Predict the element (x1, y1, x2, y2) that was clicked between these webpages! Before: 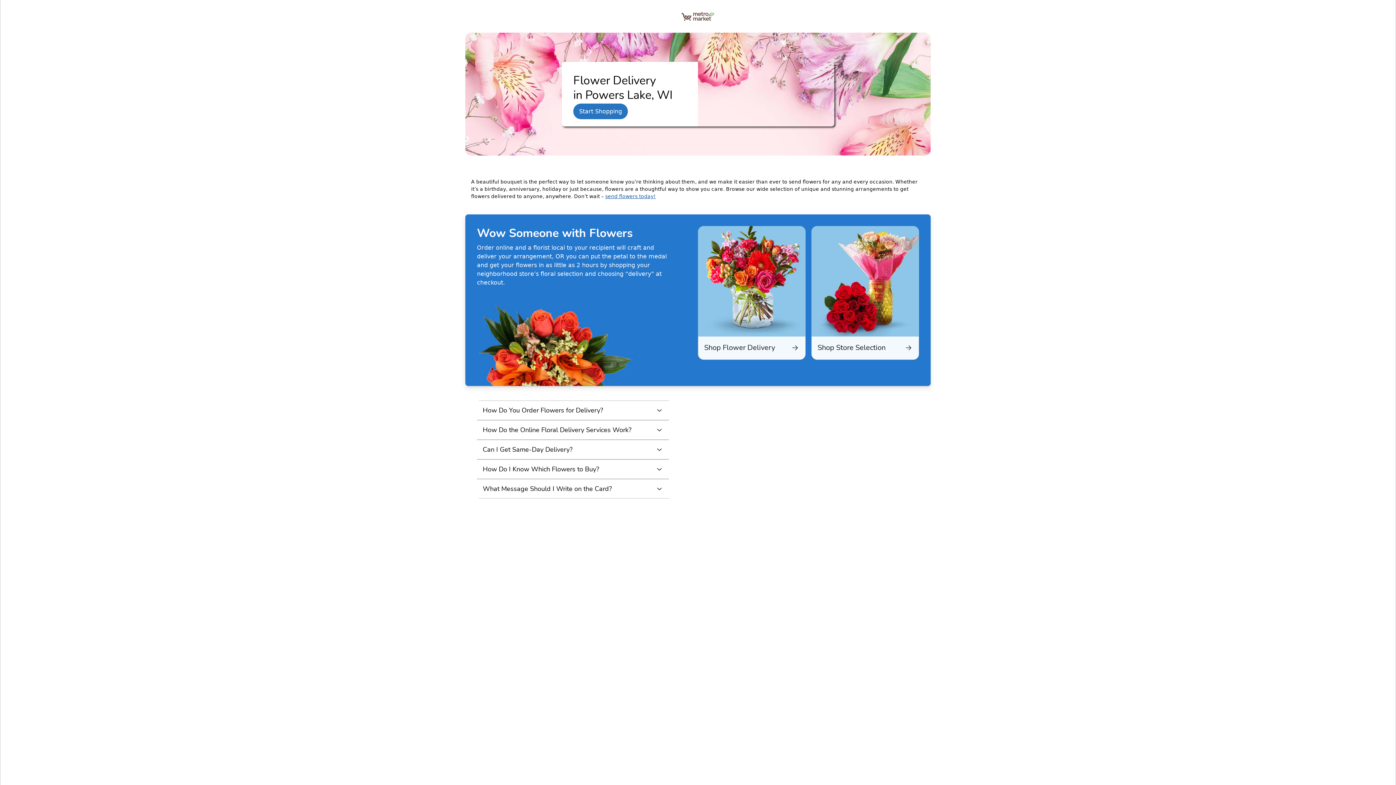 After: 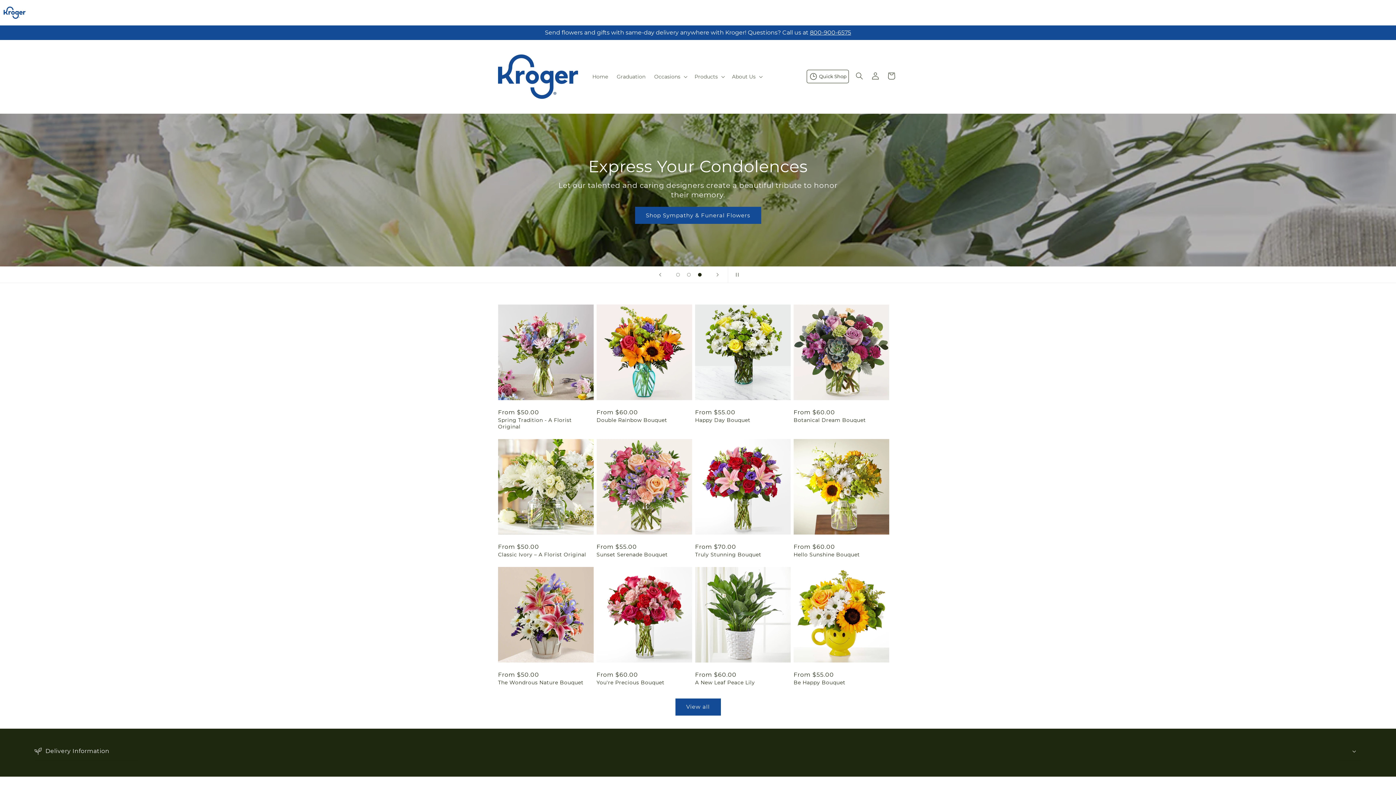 Action: bbox: (605, 193, 656, 199) label: send flowers today!